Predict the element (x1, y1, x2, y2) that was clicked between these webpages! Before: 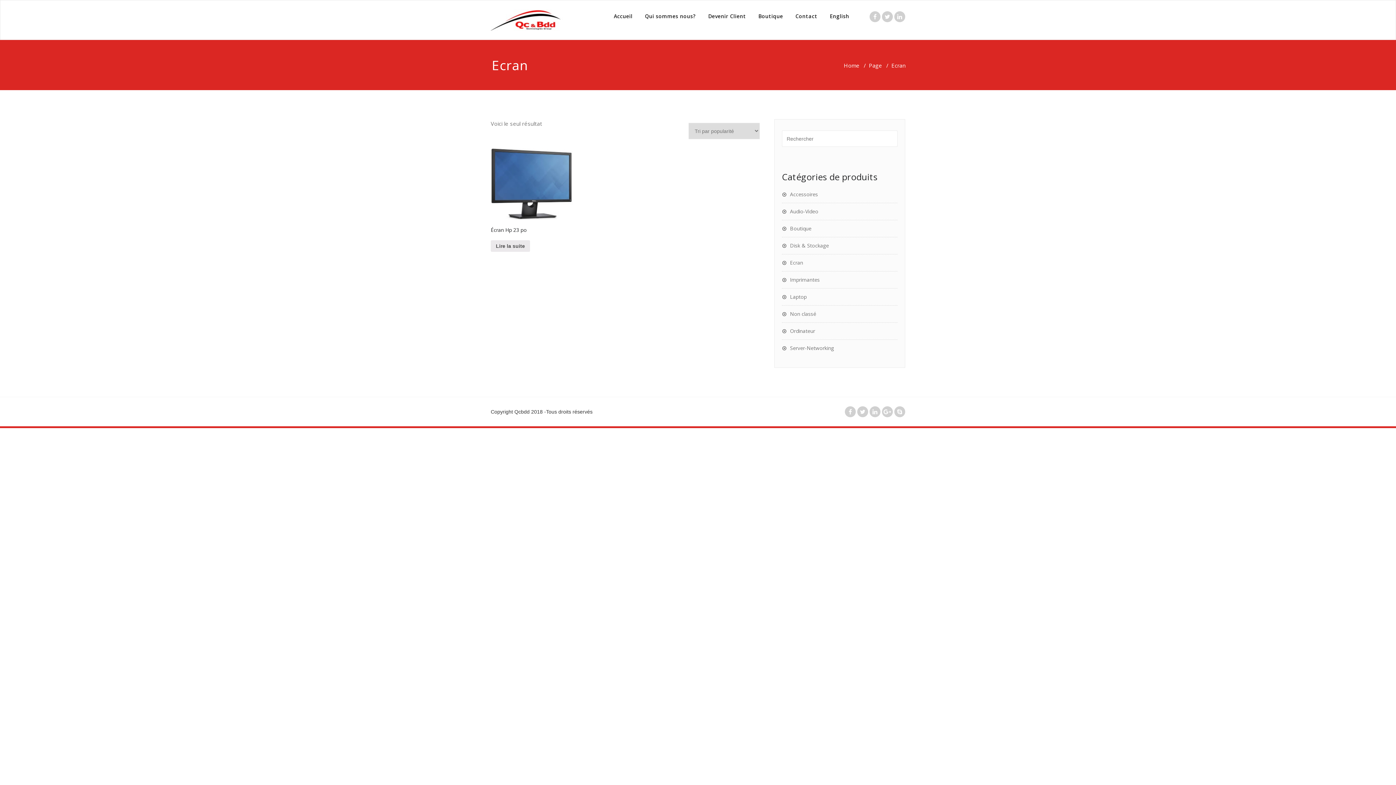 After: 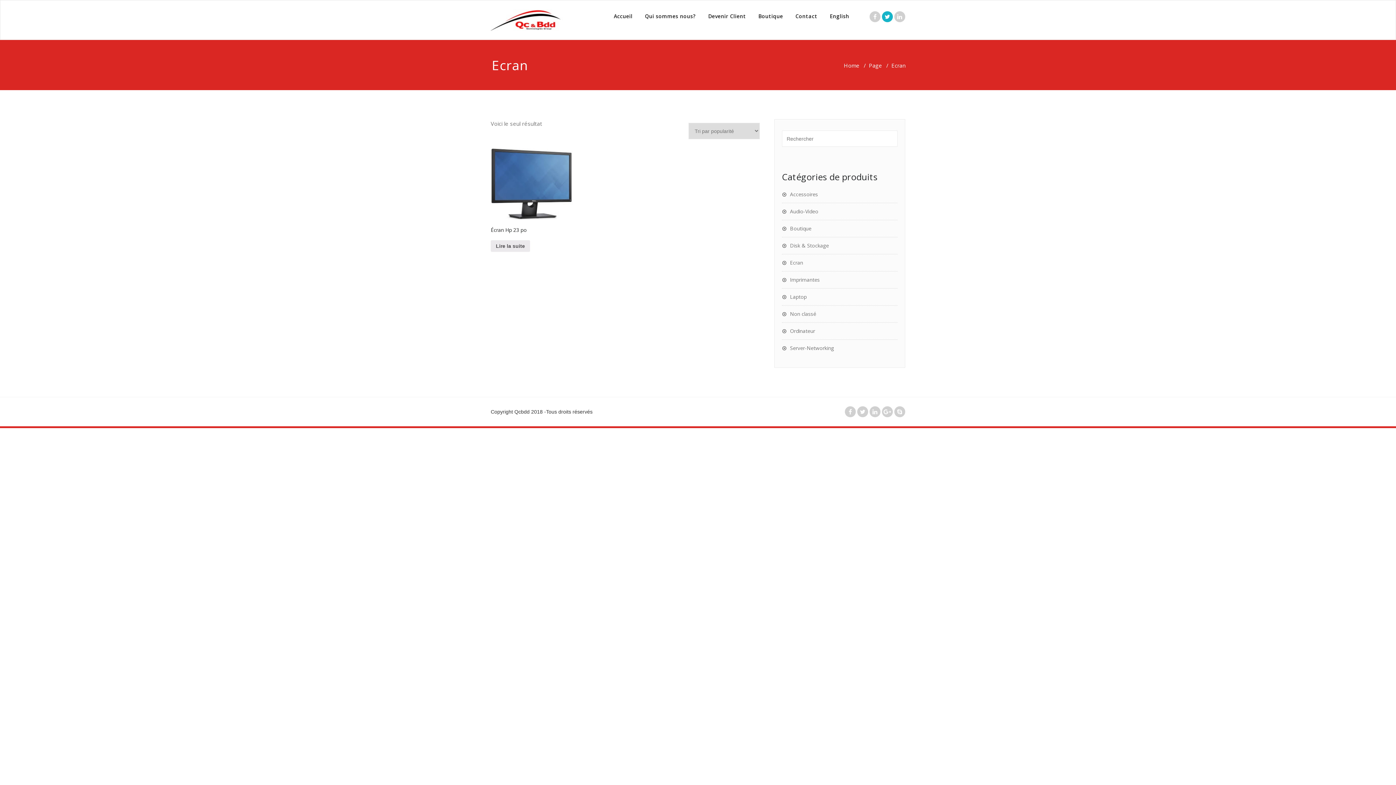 Action: bbox: (884, 14, 890, 20)